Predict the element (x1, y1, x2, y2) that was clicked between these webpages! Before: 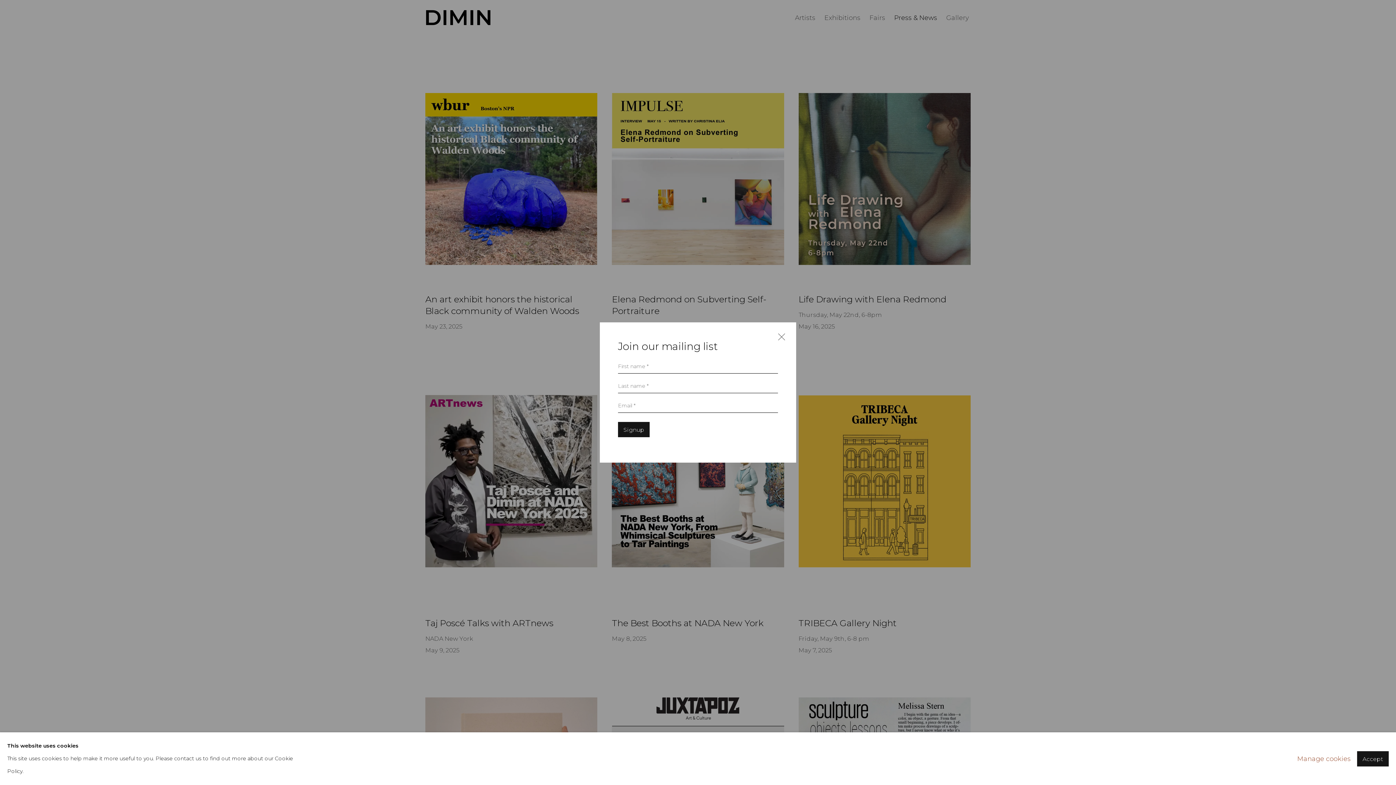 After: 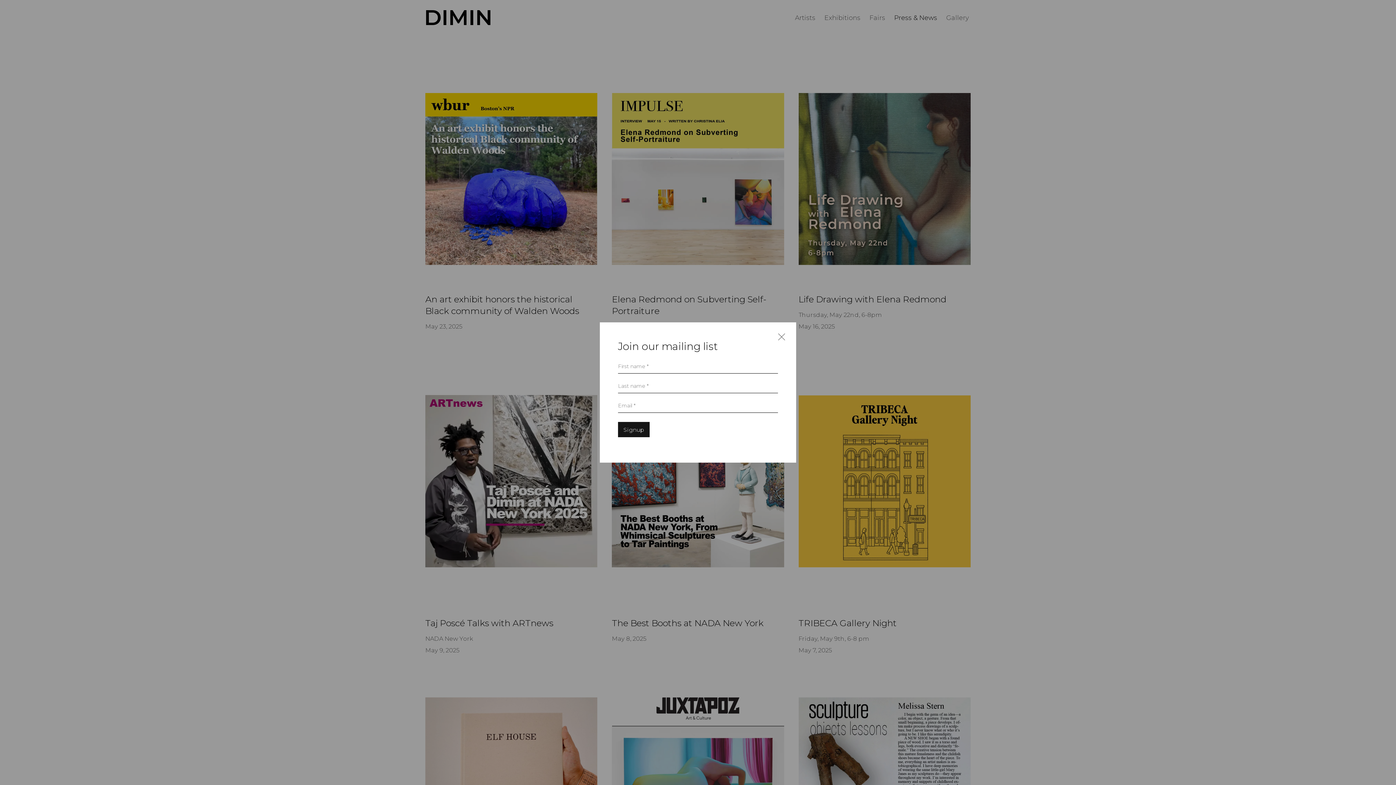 Action: bbox: (1357, 751, 1389, 766) label: Accept